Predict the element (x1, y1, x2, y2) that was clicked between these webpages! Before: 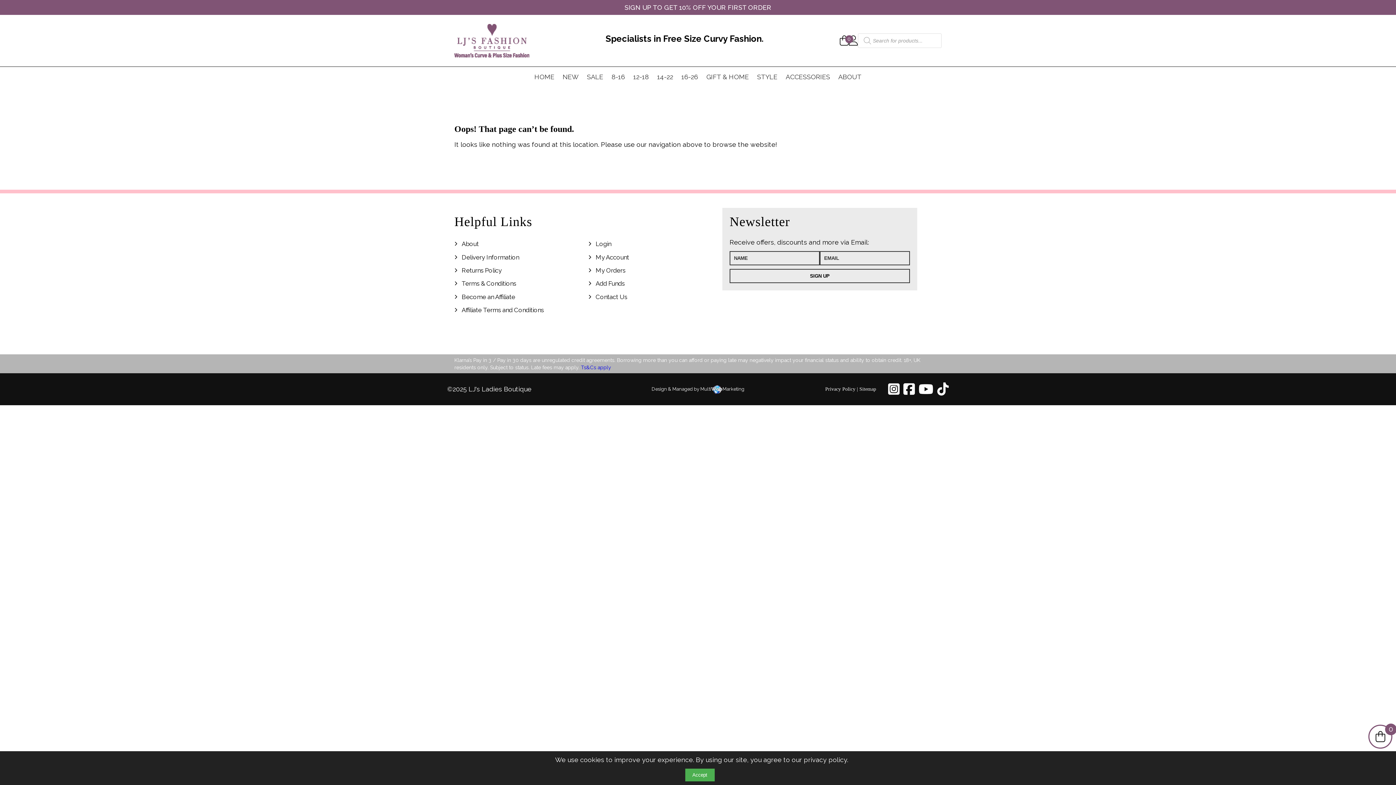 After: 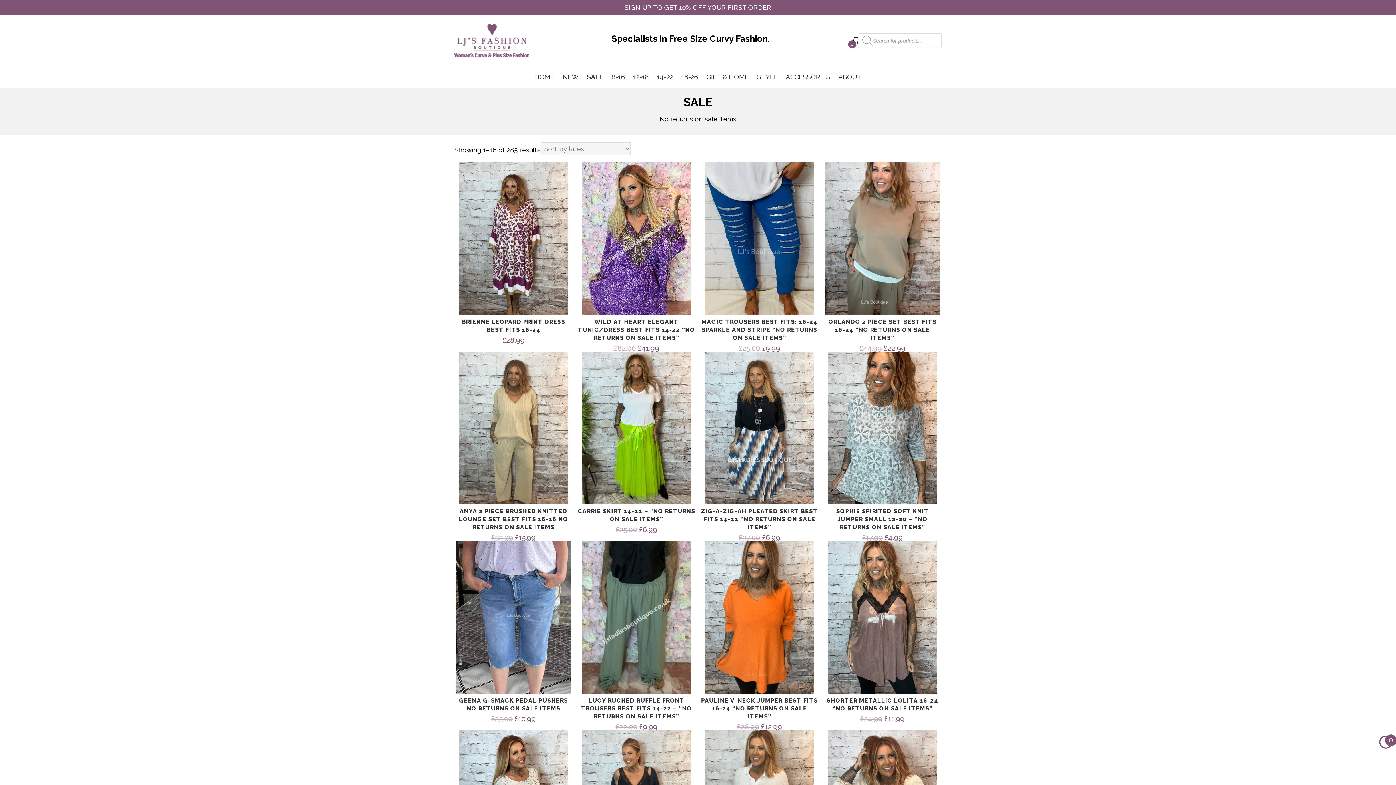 Action: label: SALE bbox: (587, 73, 603, 80)